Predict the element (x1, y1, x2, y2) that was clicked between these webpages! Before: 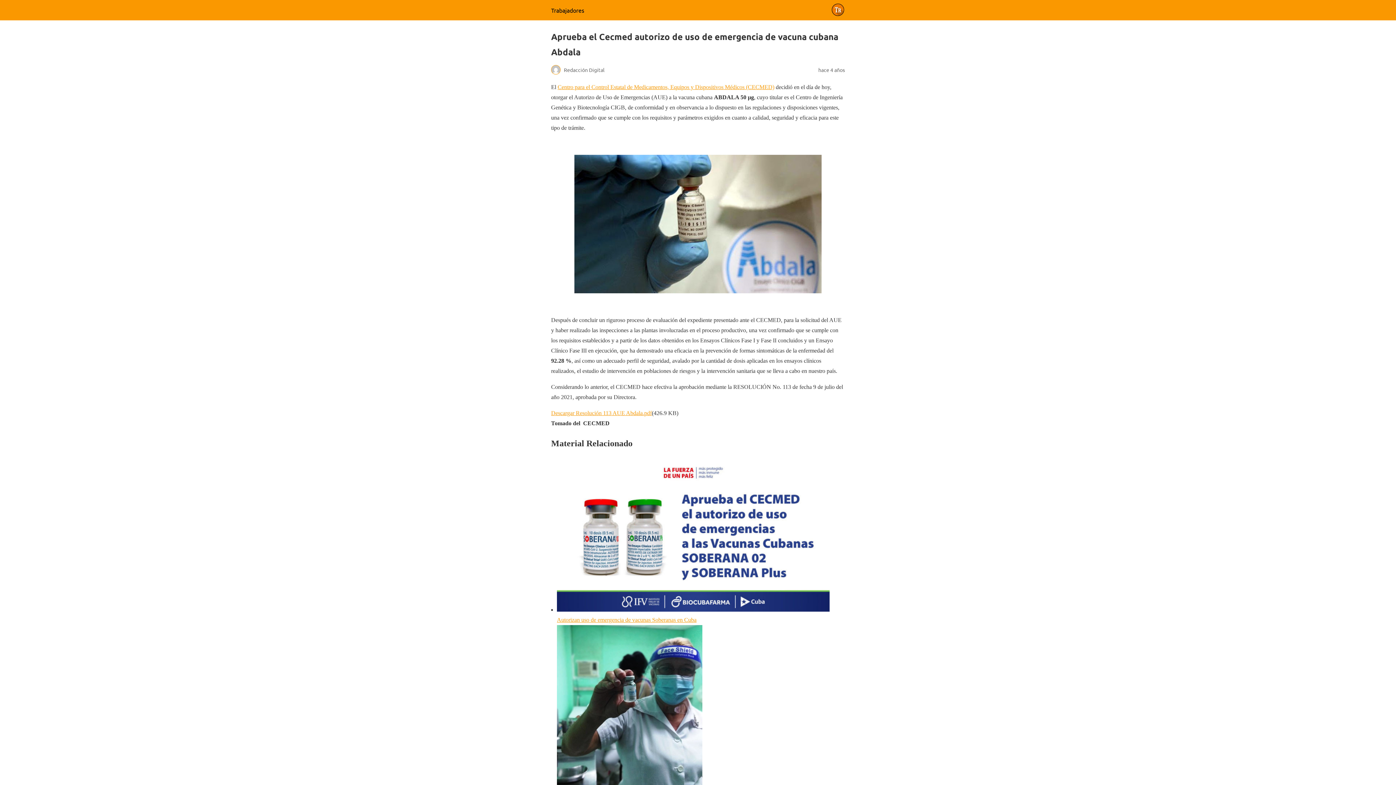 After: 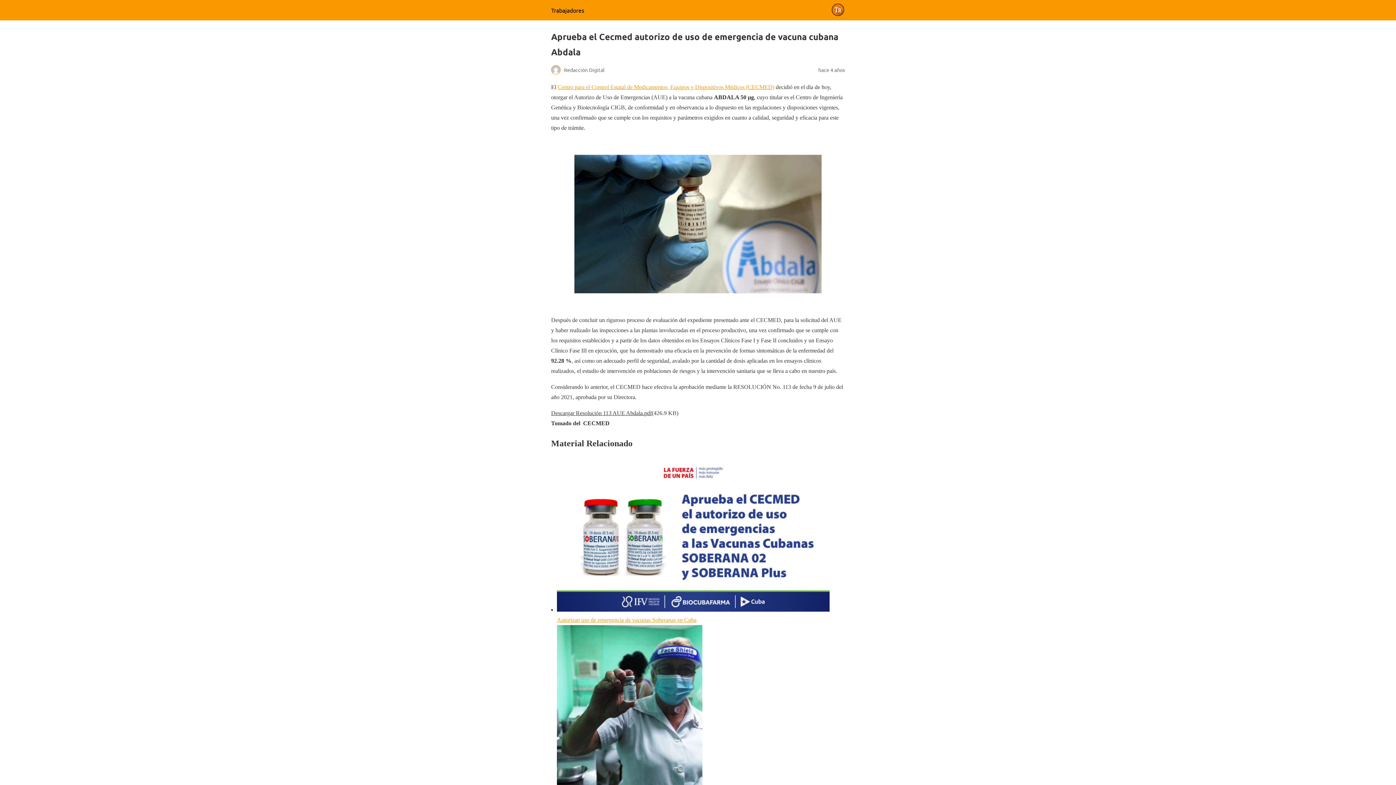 Action: bbox: (551, 410, 652, 416) label: Descargar Resolución 113 AUE Abdala.pdf